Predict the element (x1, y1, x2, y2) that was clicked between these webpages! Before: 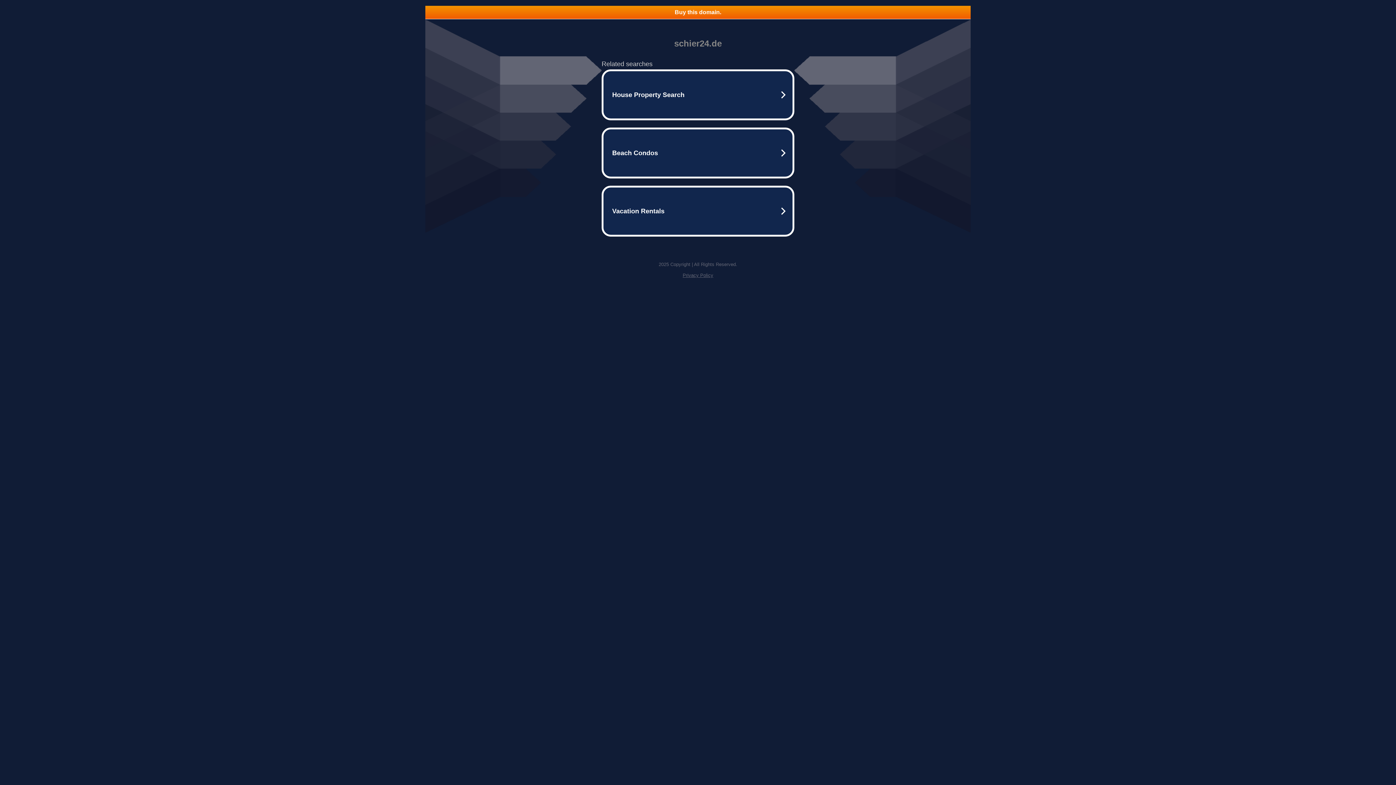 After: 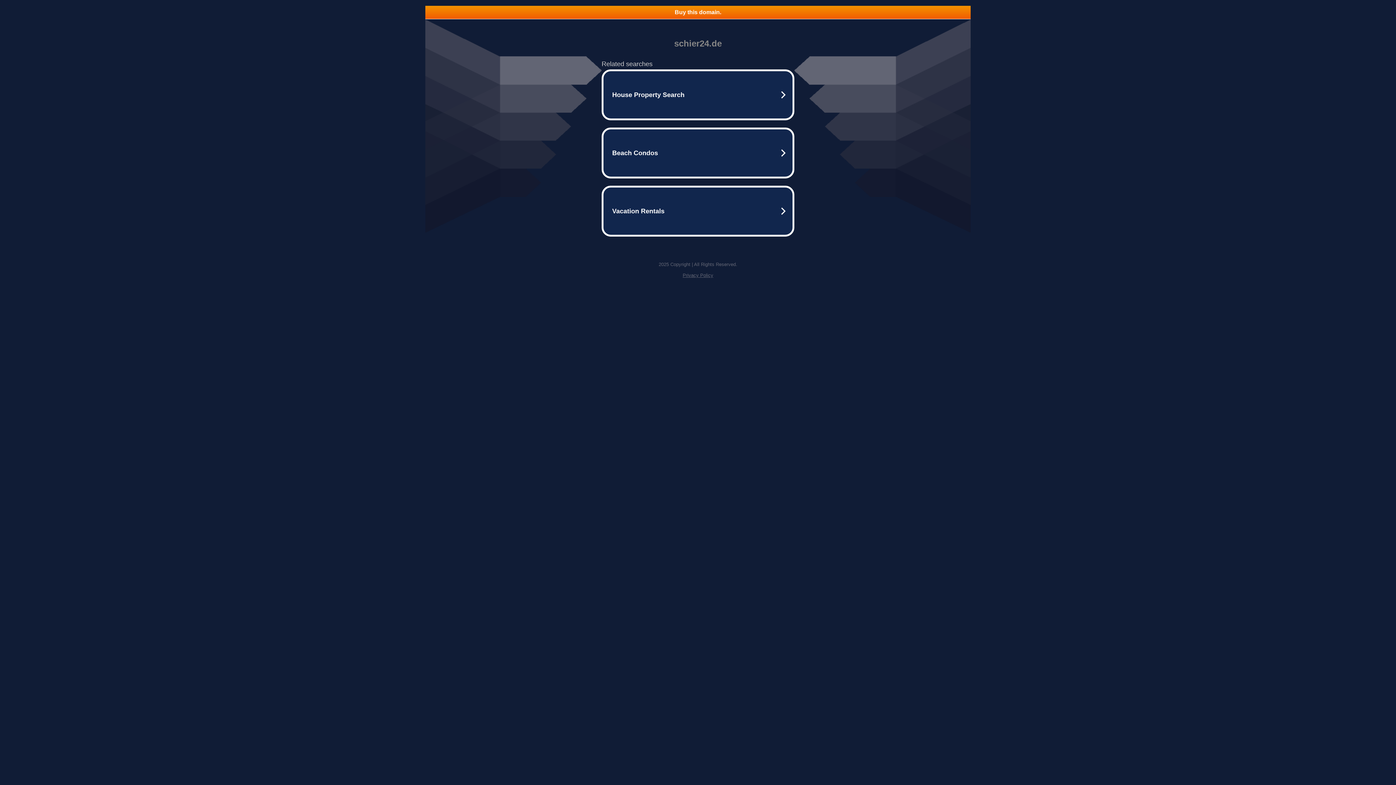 Action: bbox: (425, 5, 970, 18) label: Buy this domain.